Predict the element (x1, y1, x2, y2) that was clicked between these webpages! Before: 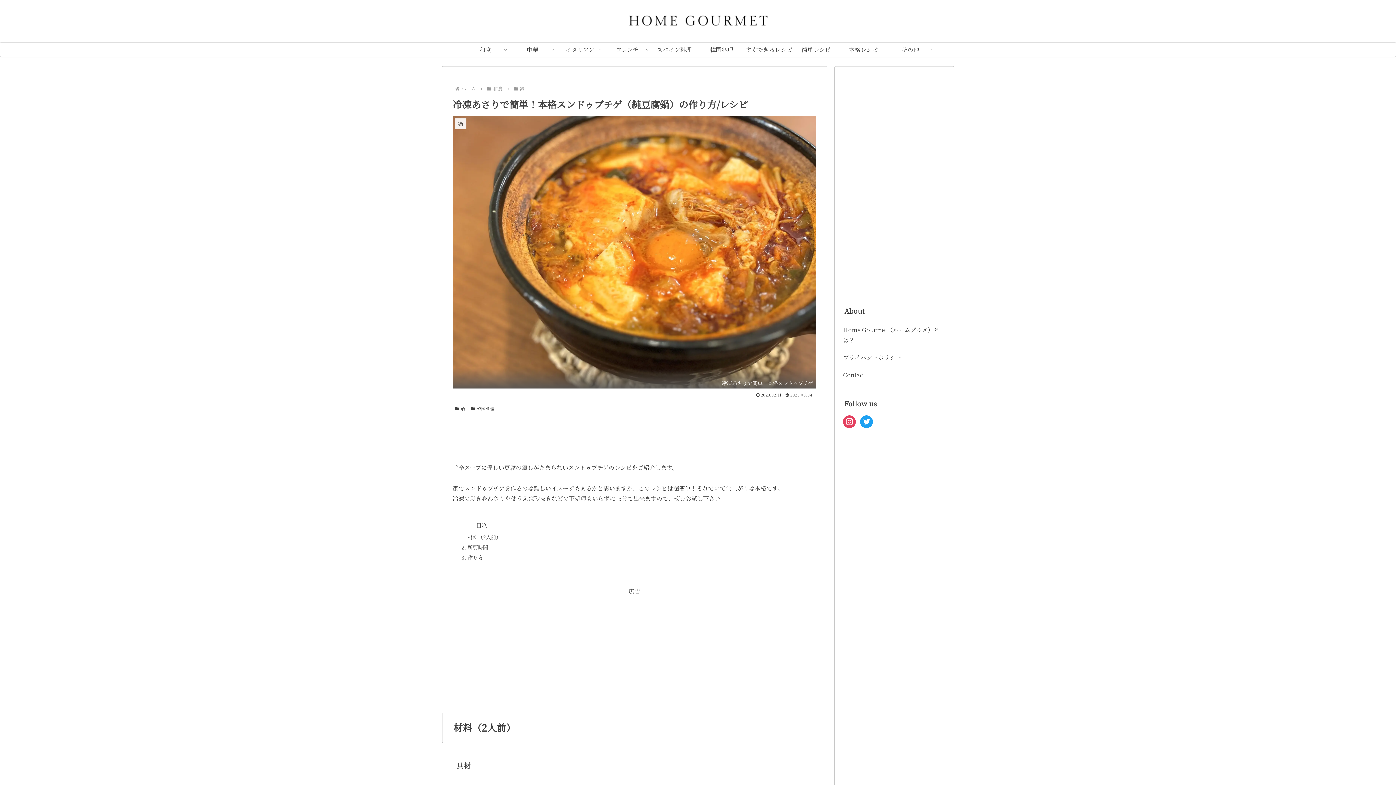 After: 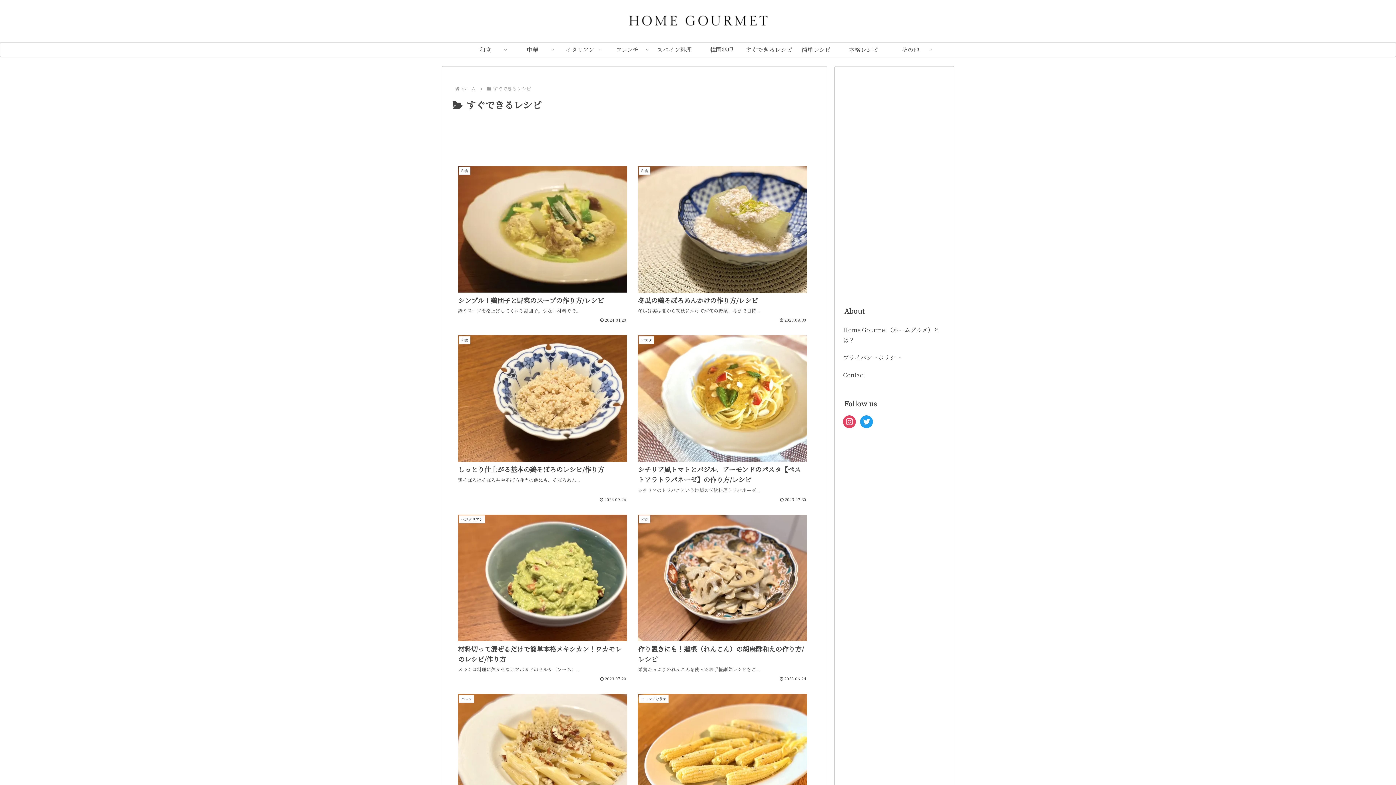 Action: bbox: (745, 42, 792, 57) label: すぐできるレシピ